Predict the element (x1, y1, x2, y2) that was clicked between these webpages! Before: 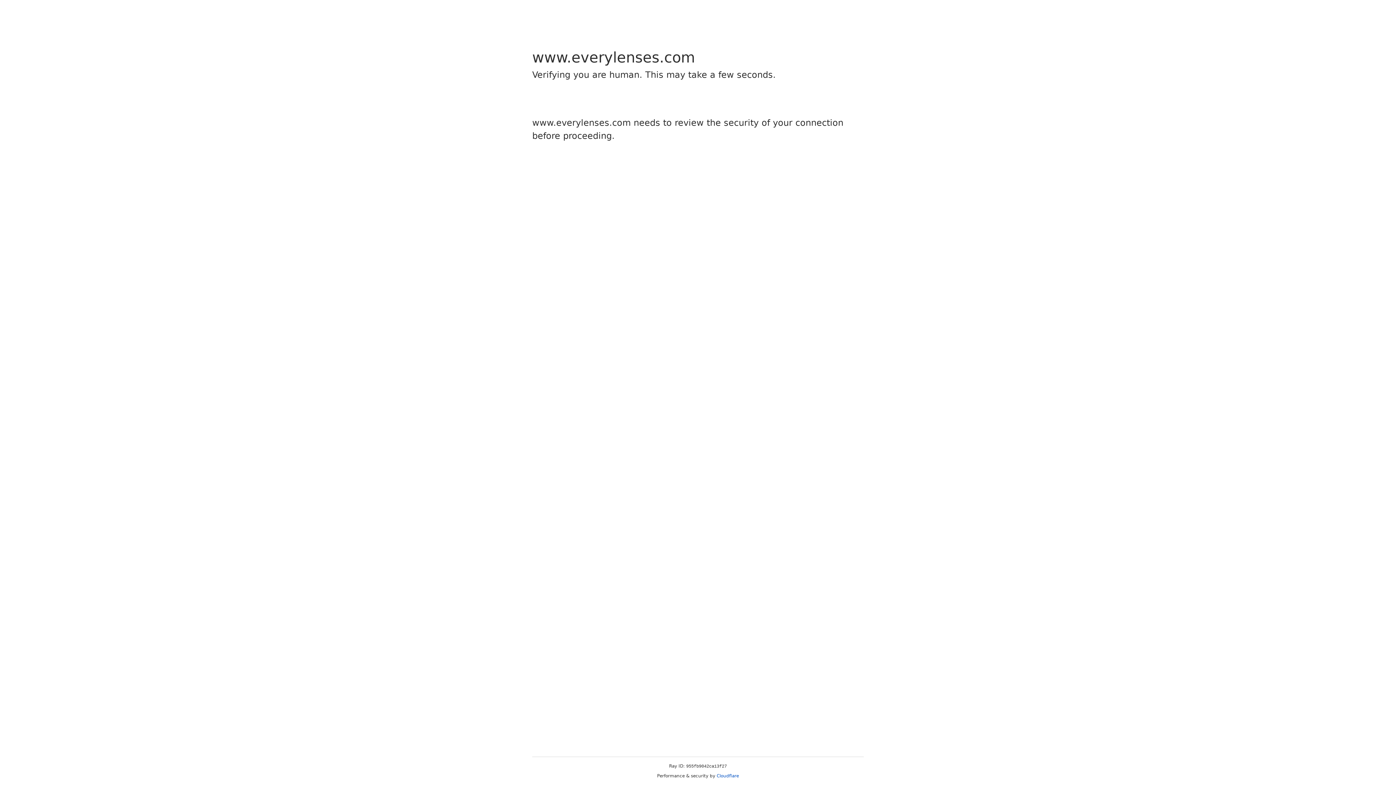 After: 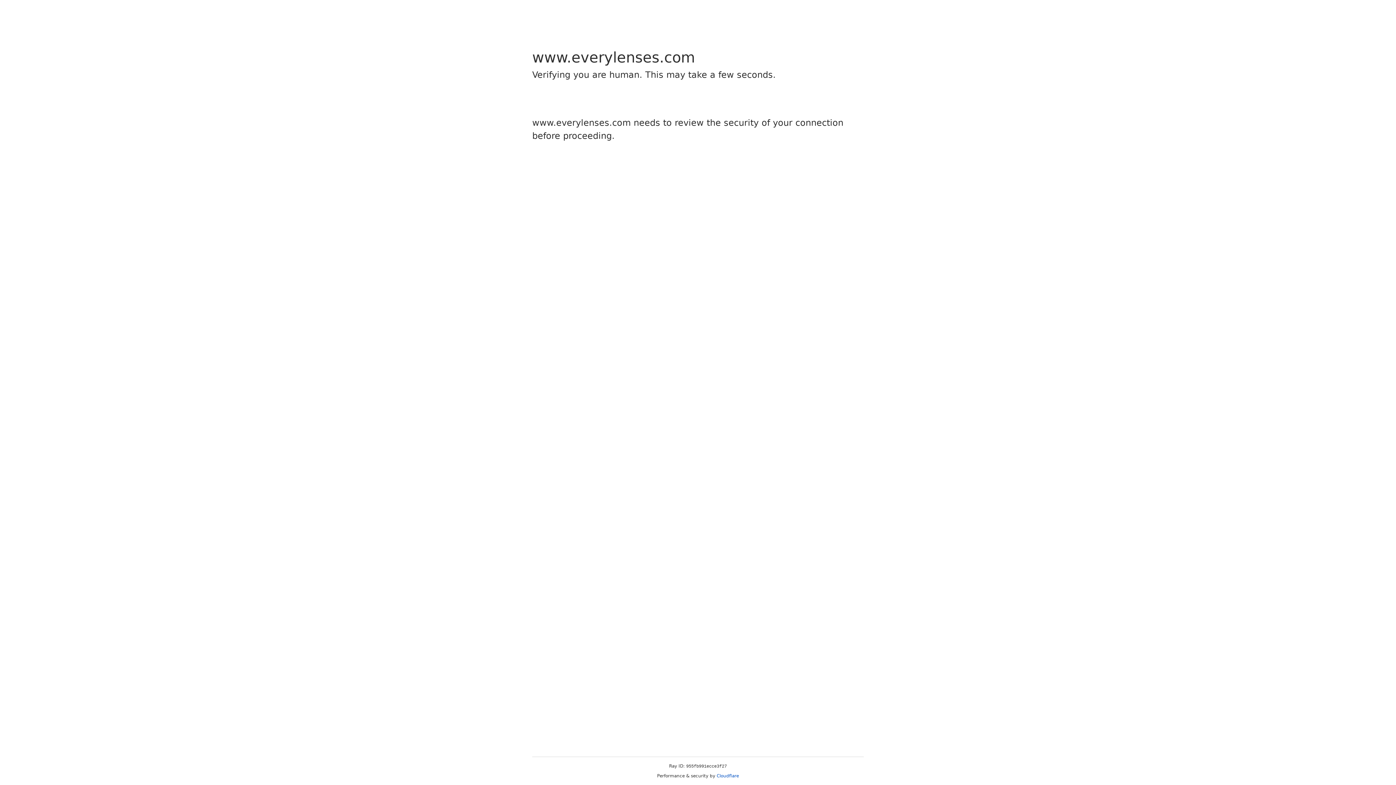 Action: bbox: (716, 773, 739, 778) label: Cloudflare